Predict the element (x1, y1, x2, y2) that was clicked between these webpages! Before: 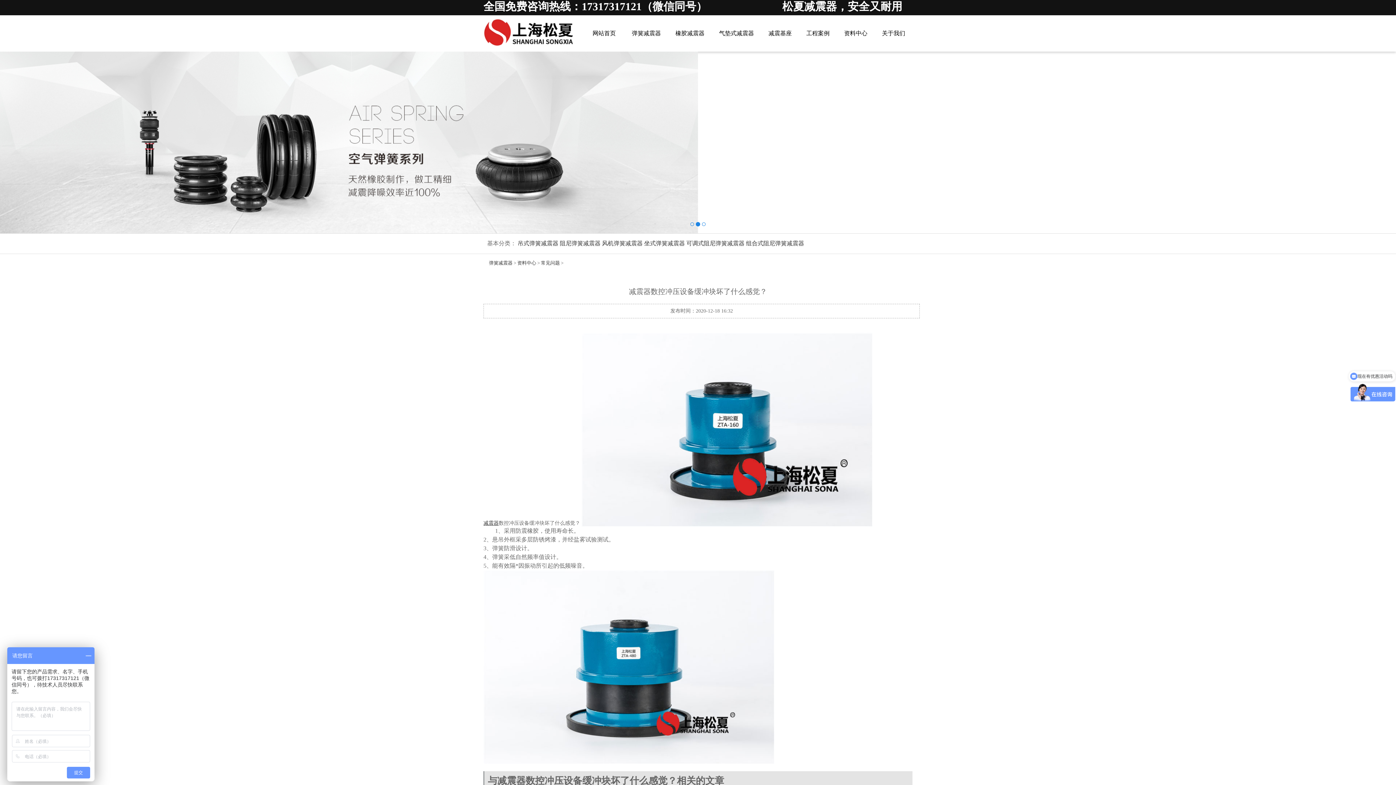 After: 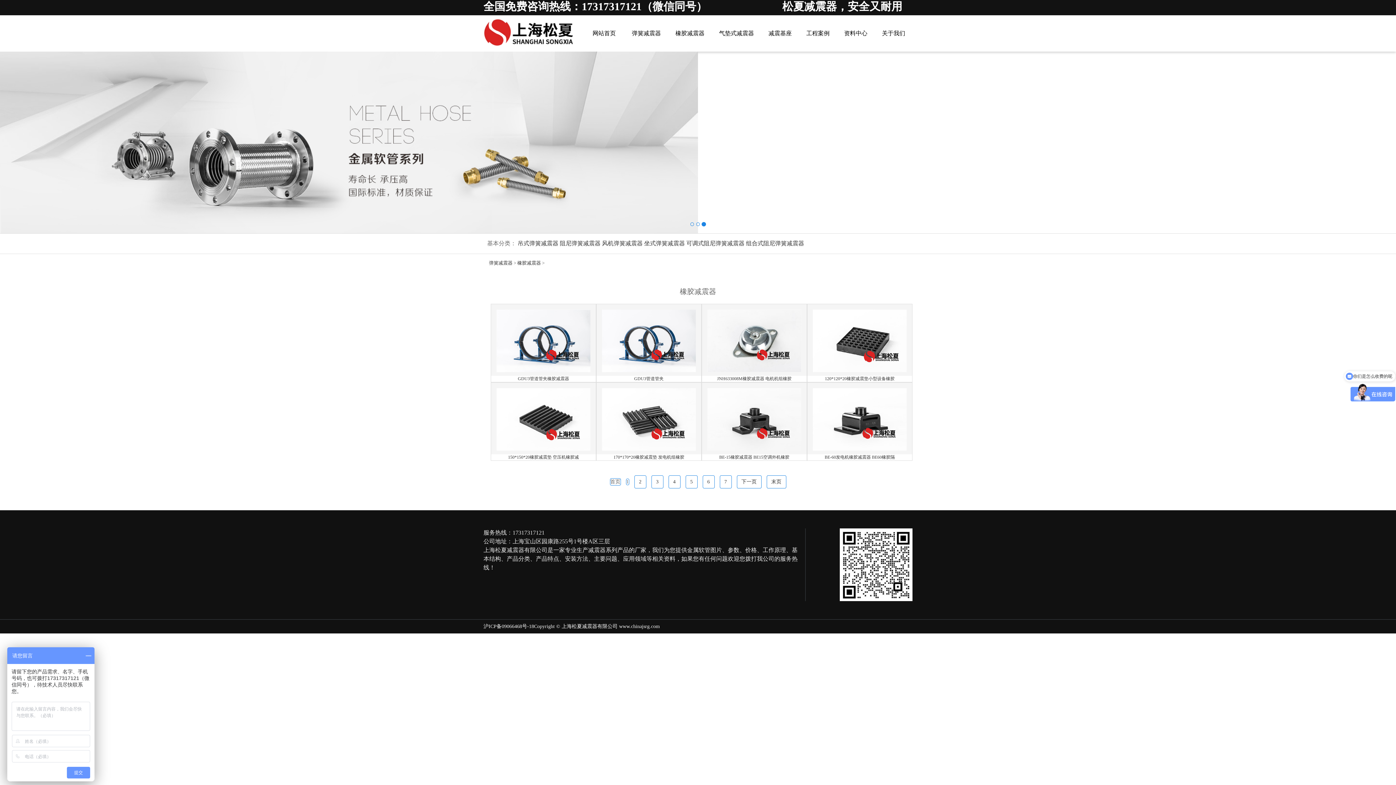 Action: label: 橡胶减震器 bbox: (668, 28, 711, 38)